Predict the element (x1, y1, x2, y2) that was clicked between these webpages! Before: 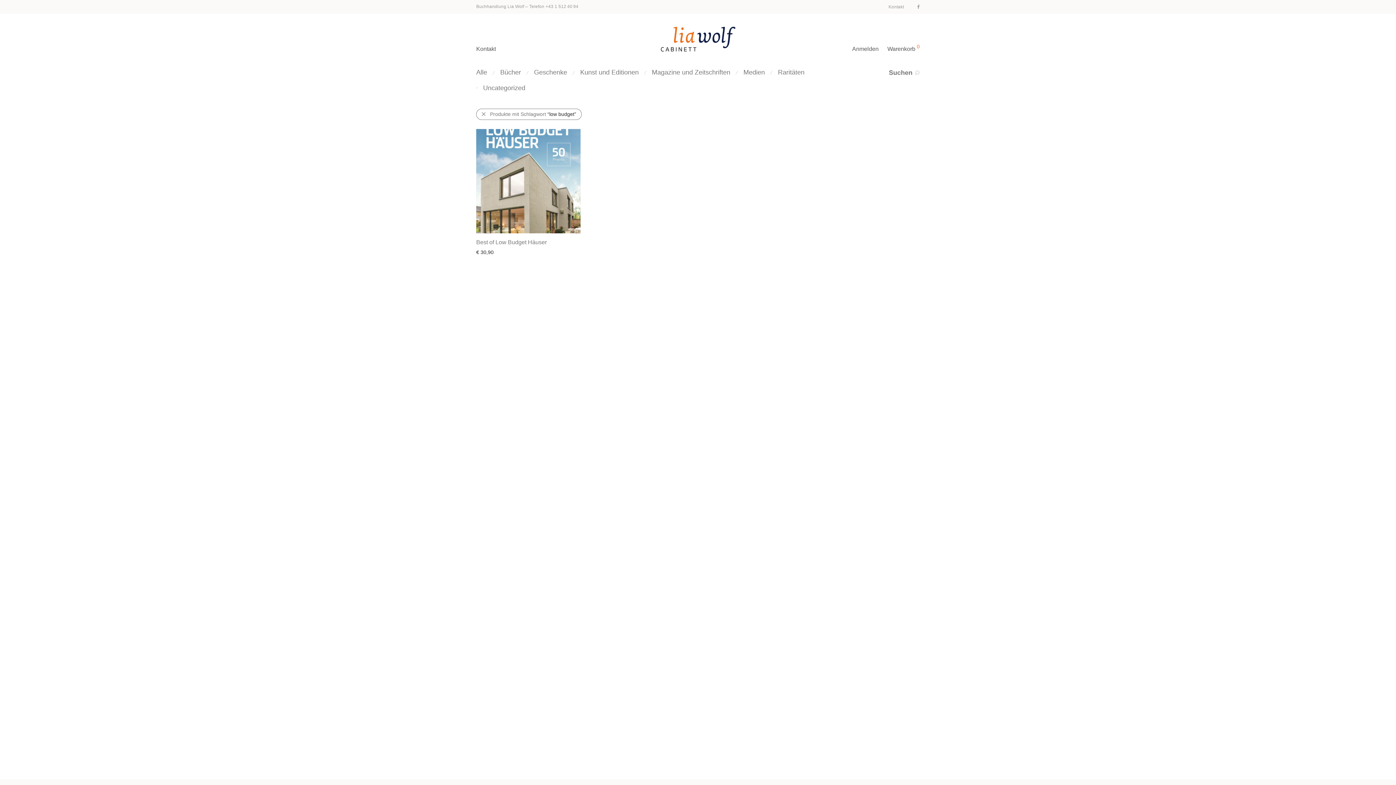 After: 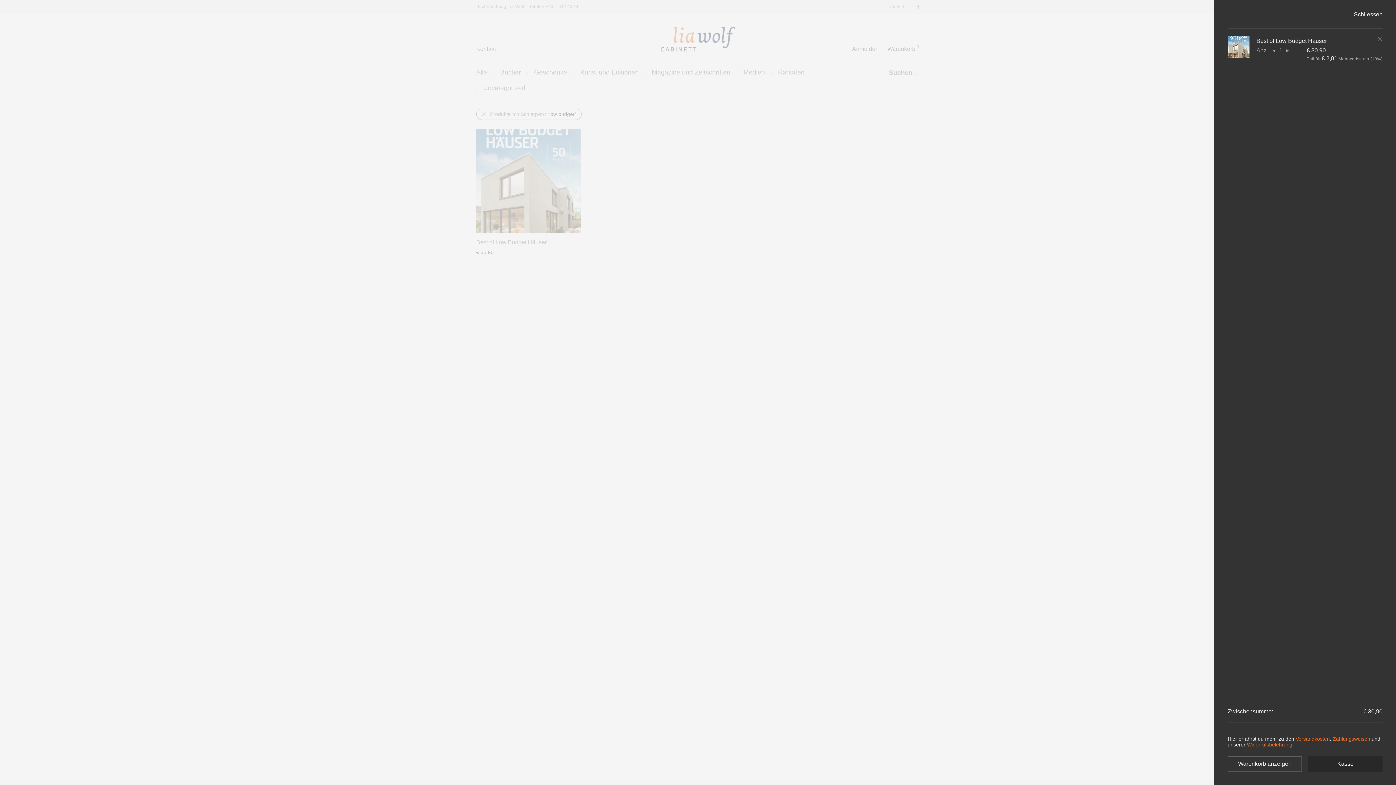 Action: bbox: (472, 255, 513, 266) label: „Best of Low Budget Häuser“ zu deinem Warenkorb hinzufügen